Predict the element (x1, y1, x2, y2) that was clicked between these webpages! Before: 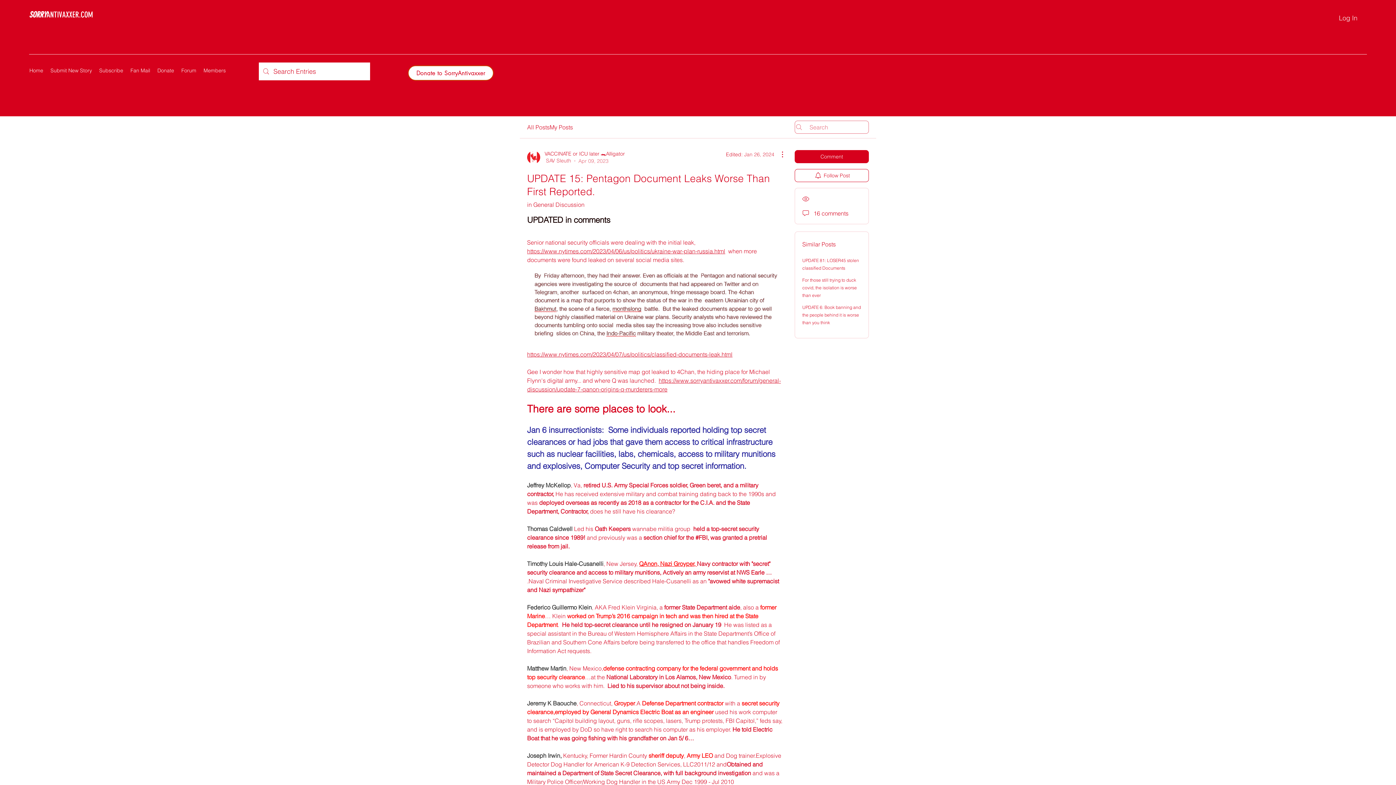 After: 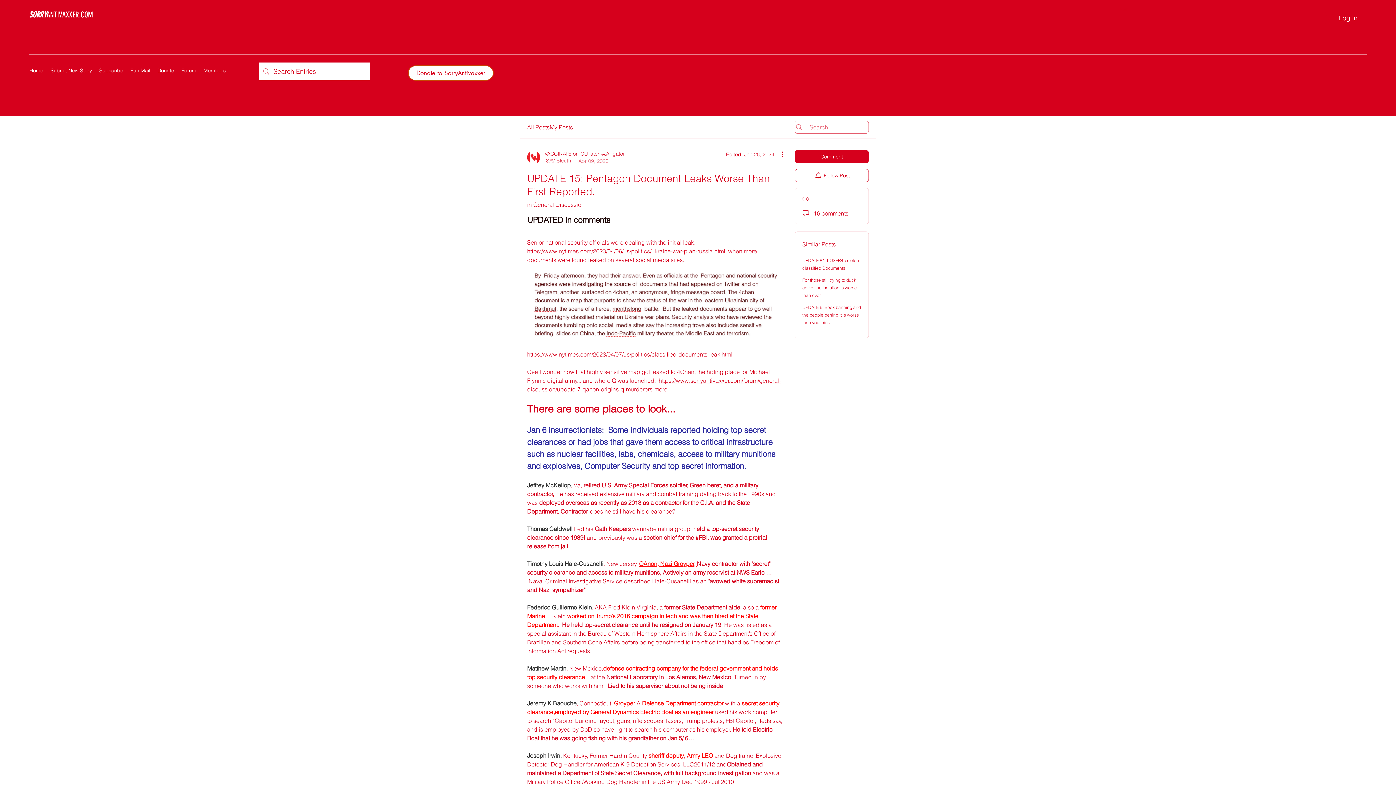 Action: label: https://www.nytimes.com/2023/04/06/us/politics/ukraine-war-plan-russia.html bbox: (527, 247, 725, 254)